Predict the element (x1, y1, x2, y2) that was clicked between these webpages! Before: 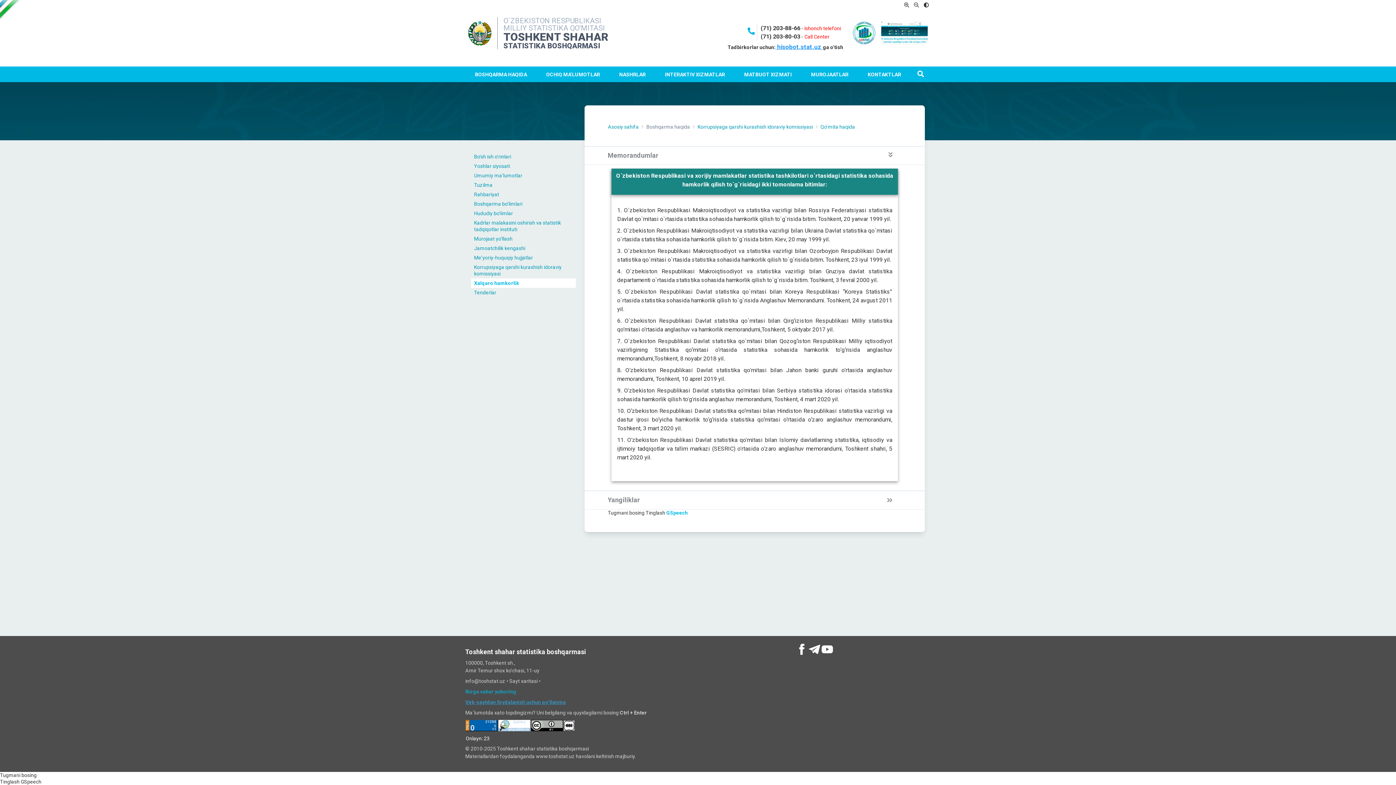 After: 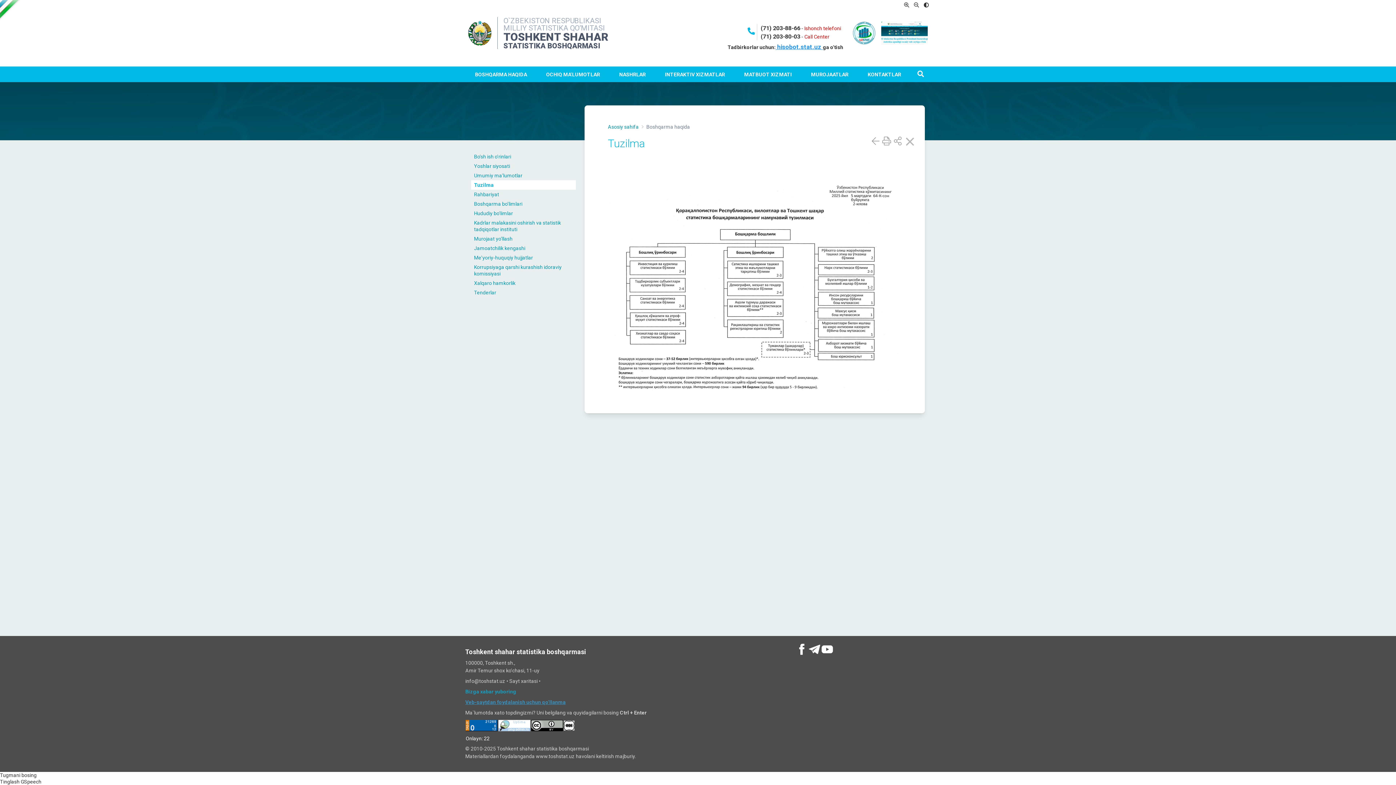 Action: label: Tuzilma bbox: (471, 180, 576, 189)